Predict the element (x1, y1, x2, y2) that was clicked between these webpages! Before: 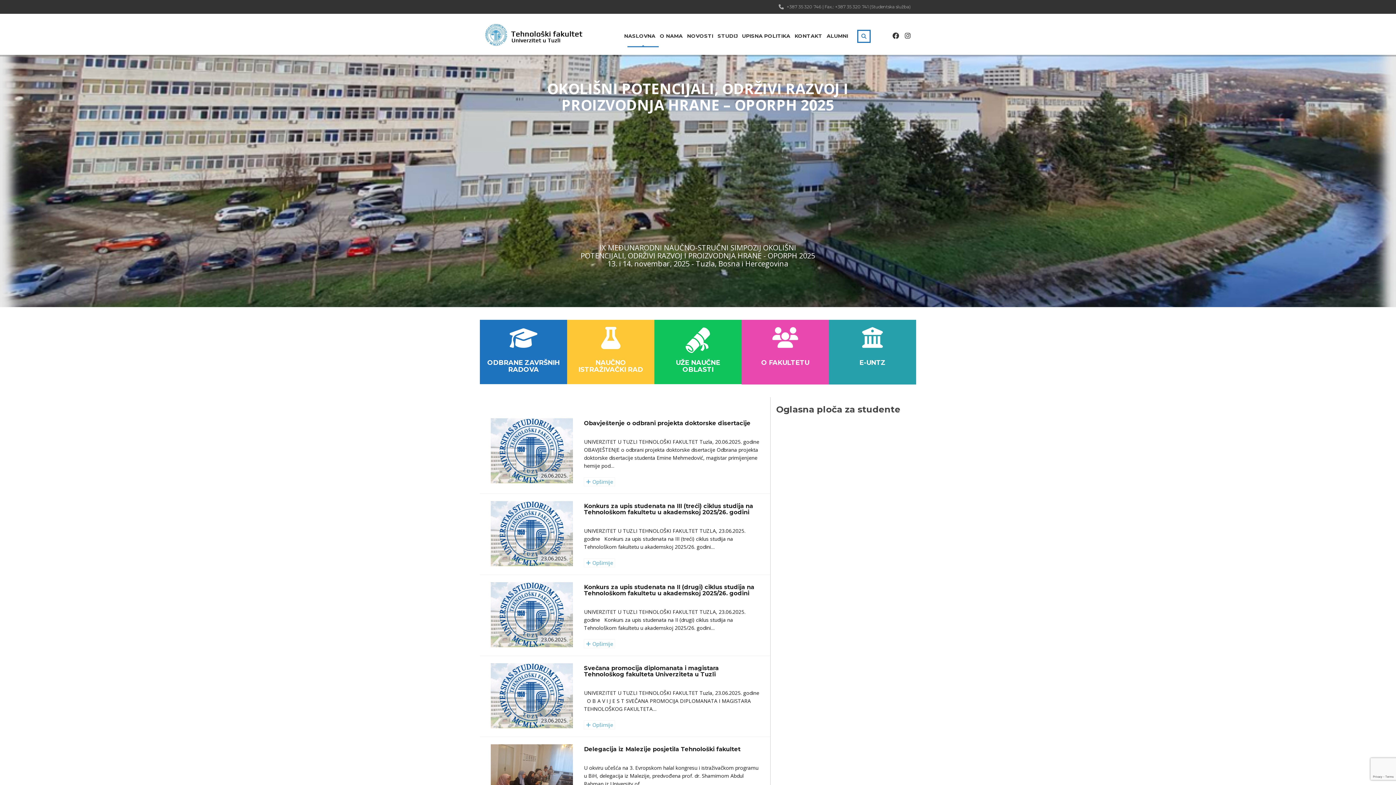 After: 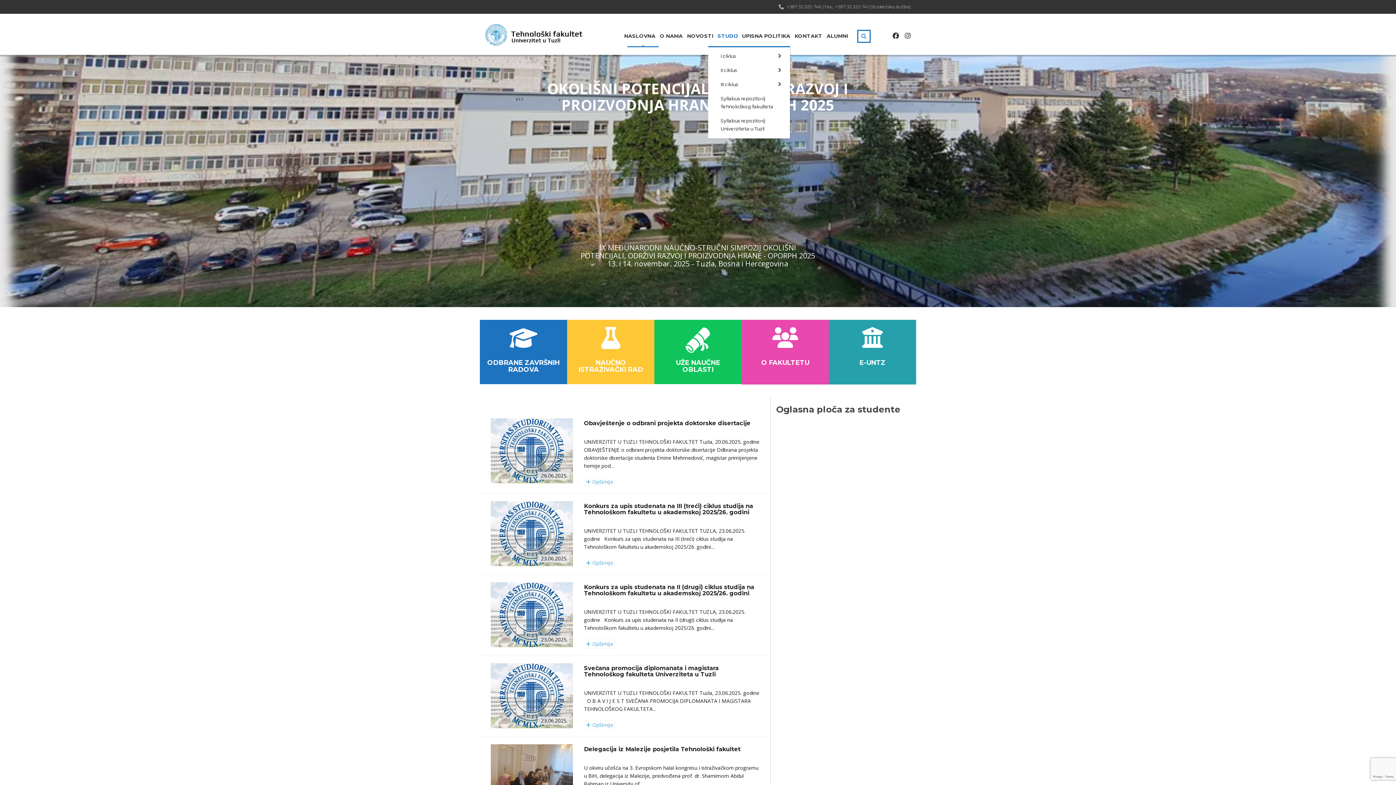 Action: bbox: (717, 29, 737, 42) label: STUDIJ